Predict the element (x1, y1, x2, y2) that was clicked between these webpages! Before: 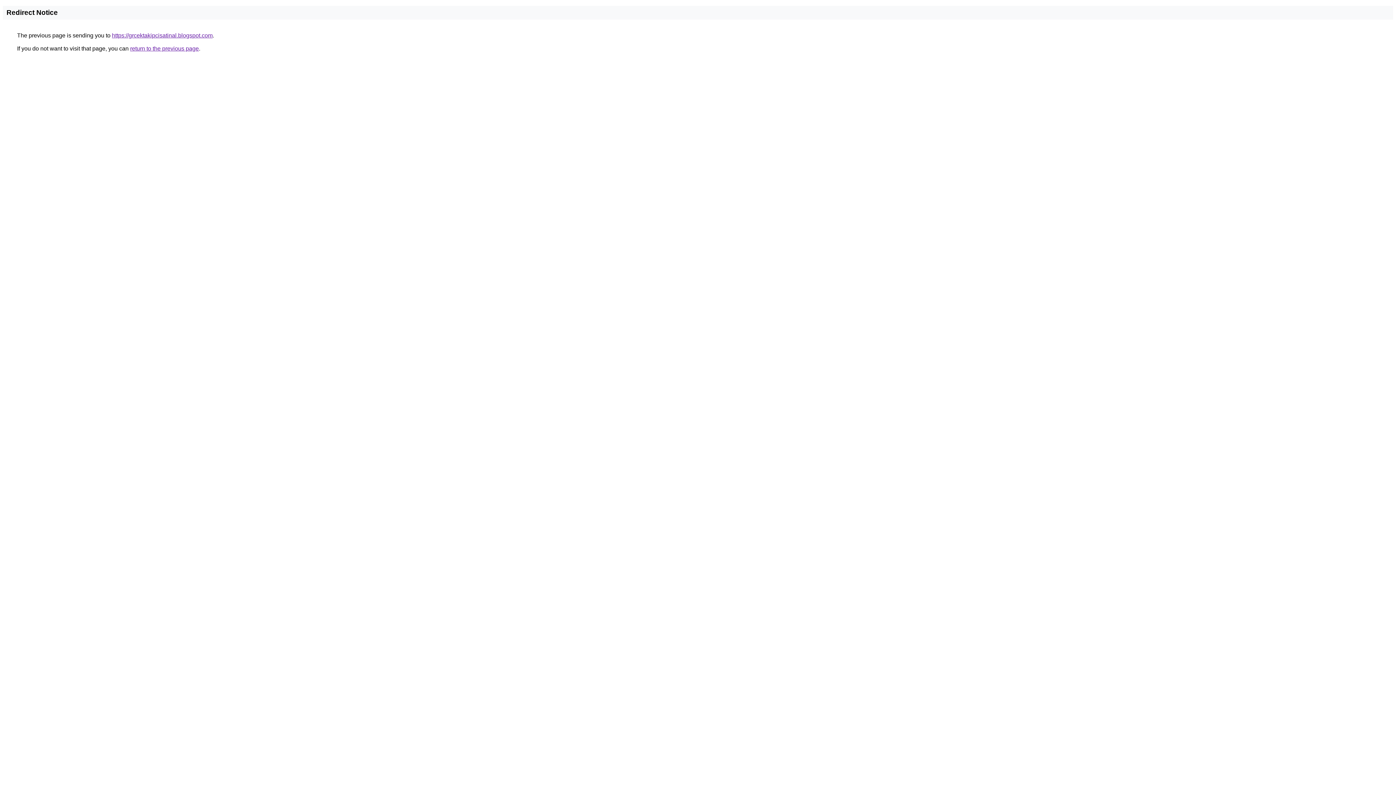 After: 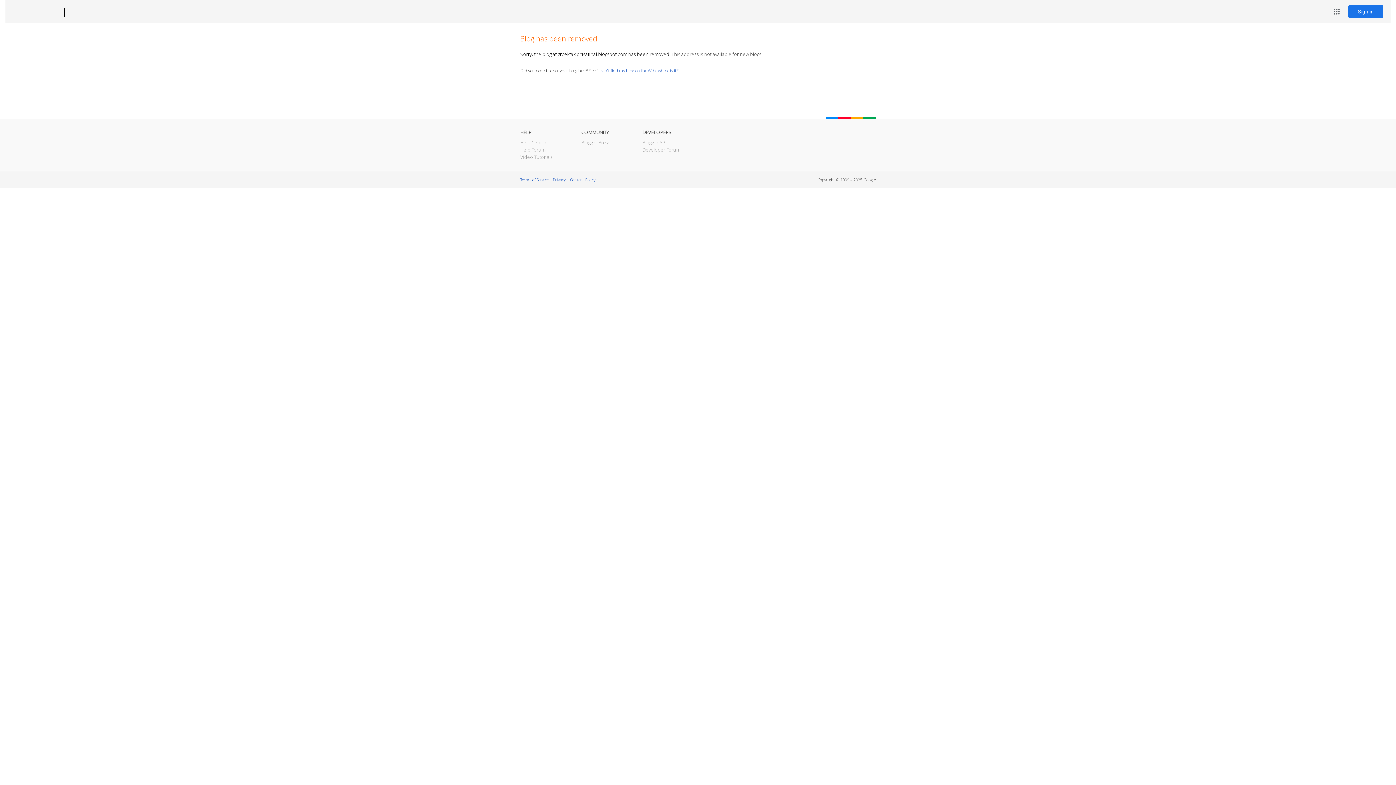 Action: label: https://grcektakipcisatinal.blogspot.com bbox: (112, 32, 212, 38)